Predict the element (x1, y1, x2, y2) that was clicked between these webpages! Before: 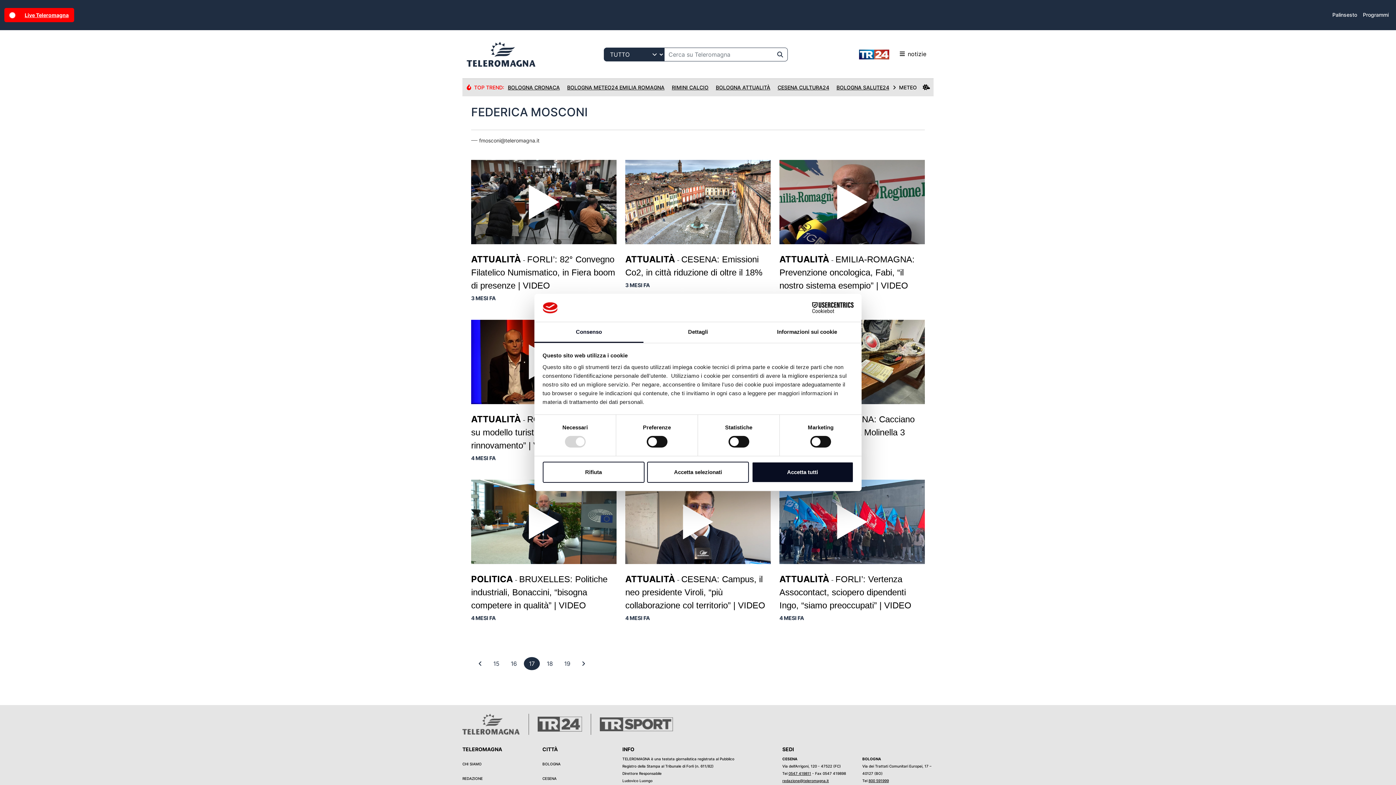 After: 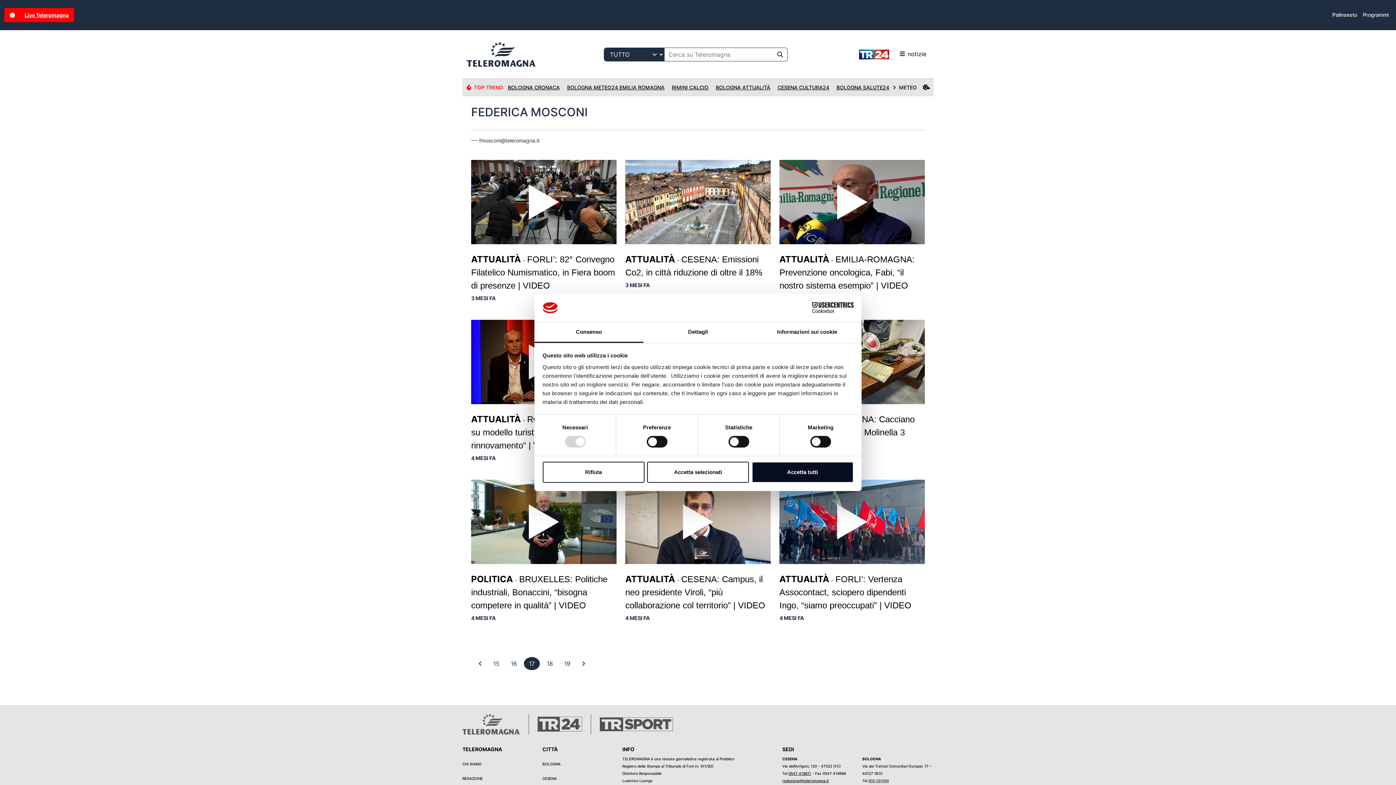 Action: label: 800 591999 bbox: (868, 778, 889, 783)